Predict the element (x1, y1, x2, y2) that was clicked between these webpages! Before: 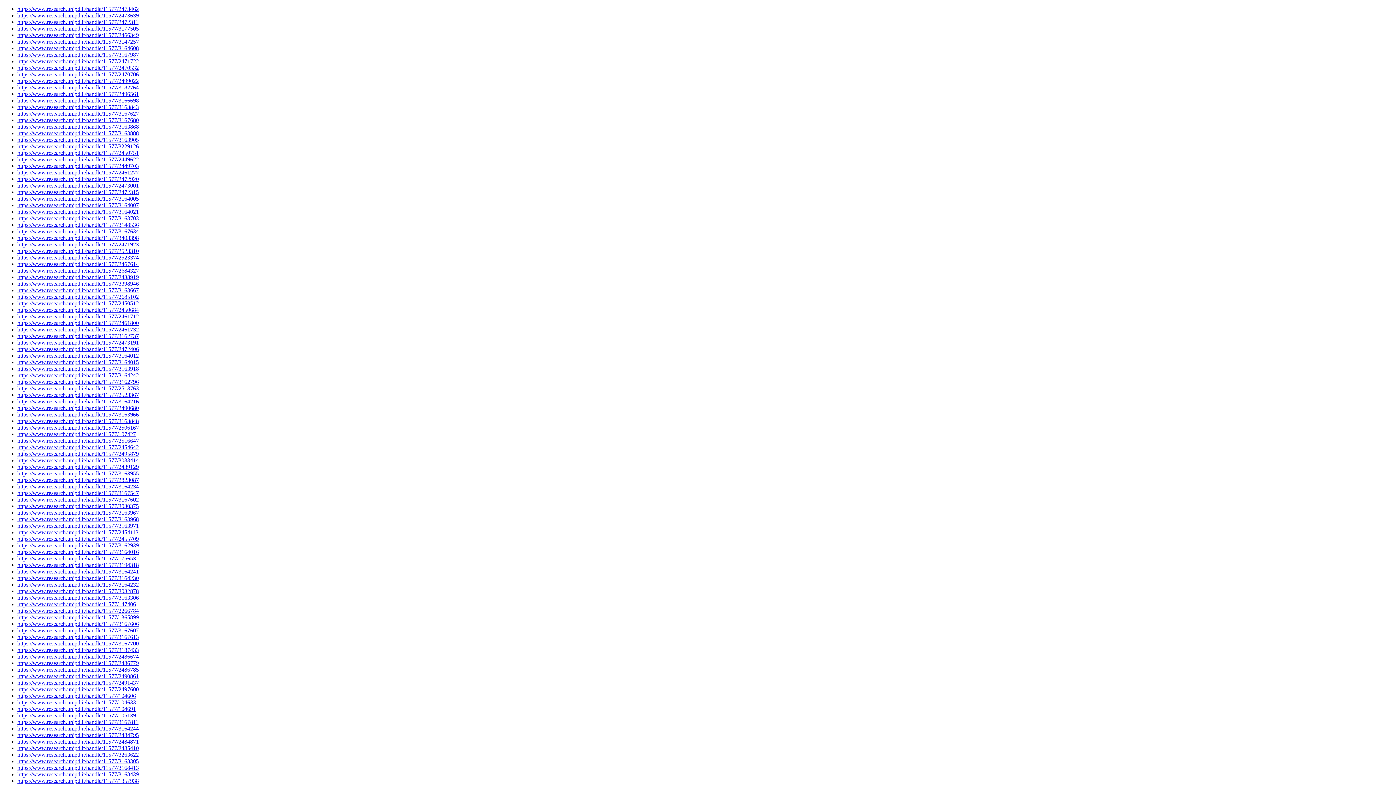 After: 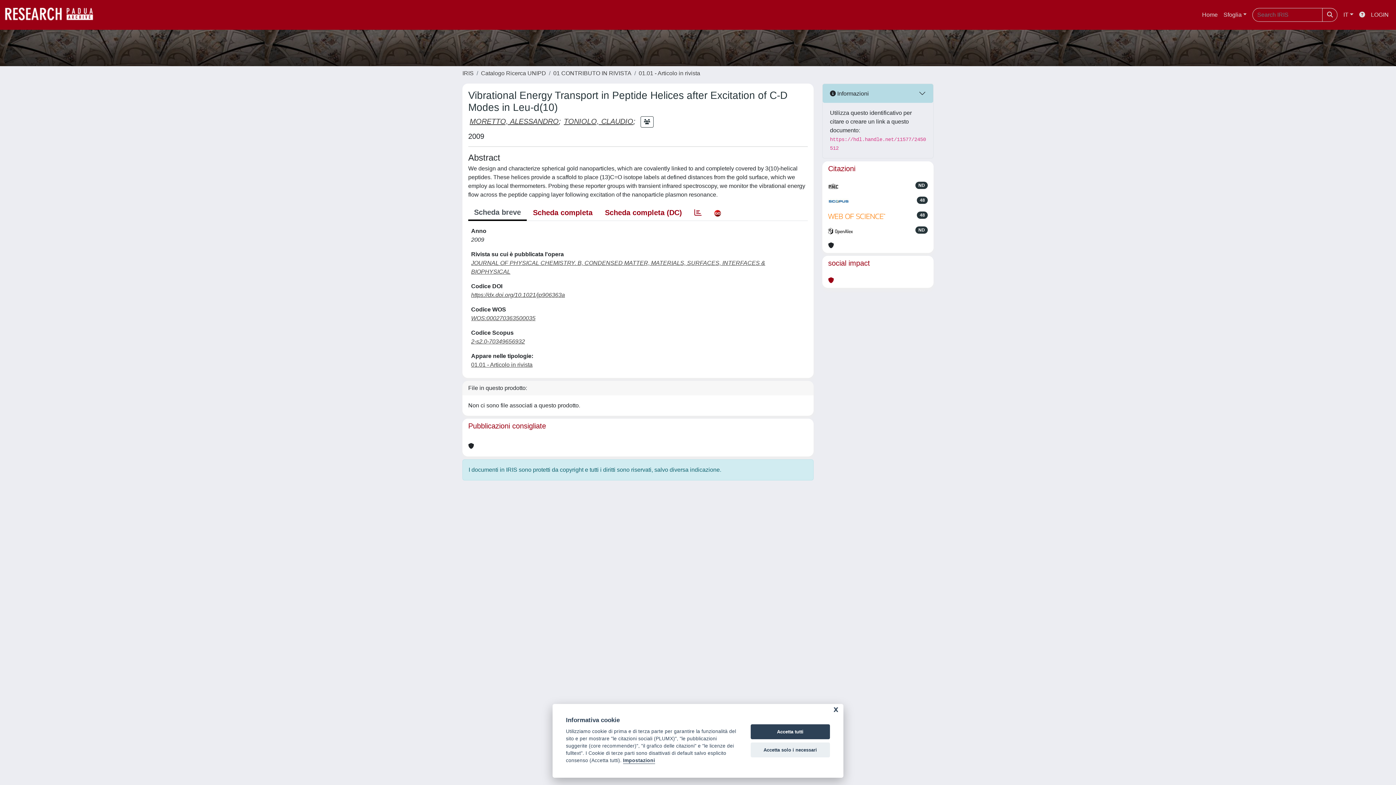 Action: bbox: (17, 300, 138, 306) label: https://www.research.unipd.it/handle/11577/2450512